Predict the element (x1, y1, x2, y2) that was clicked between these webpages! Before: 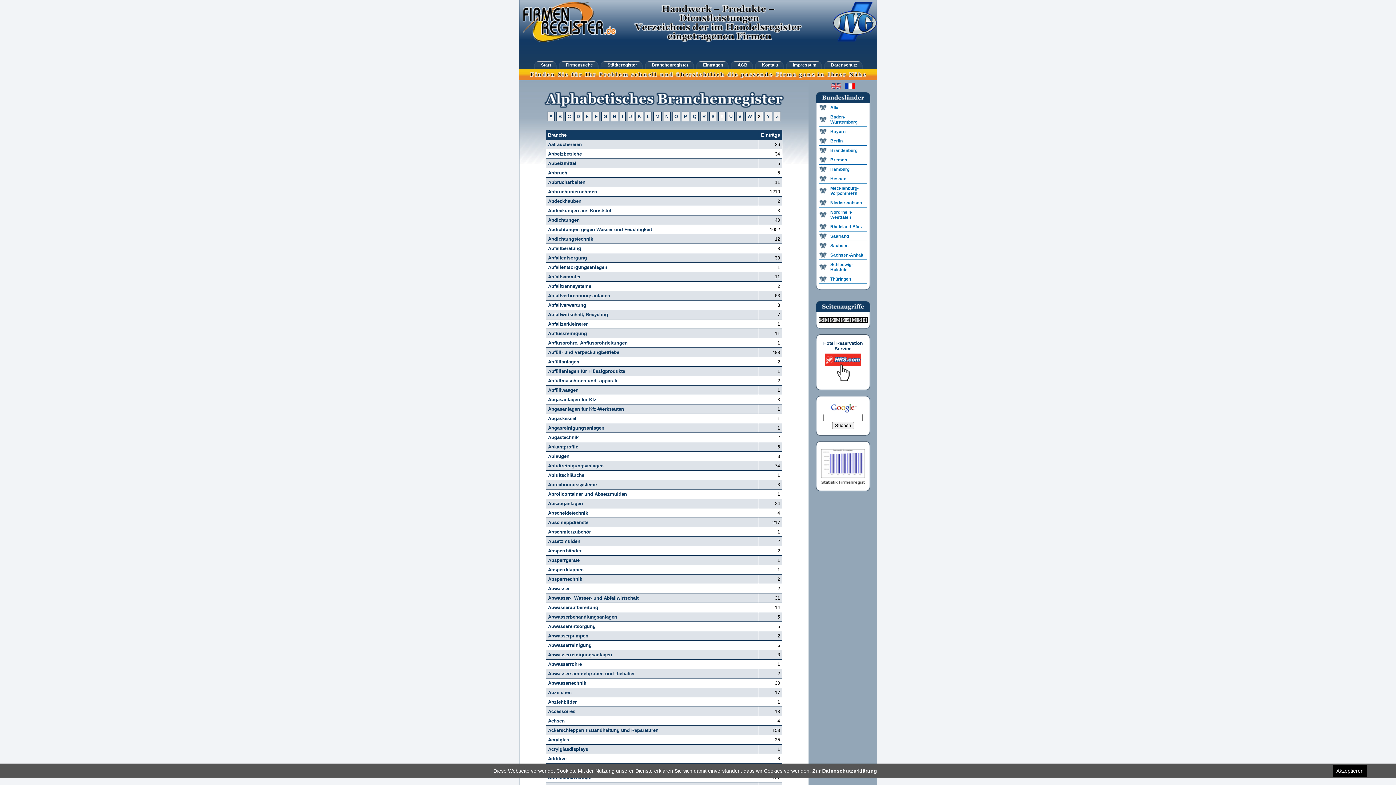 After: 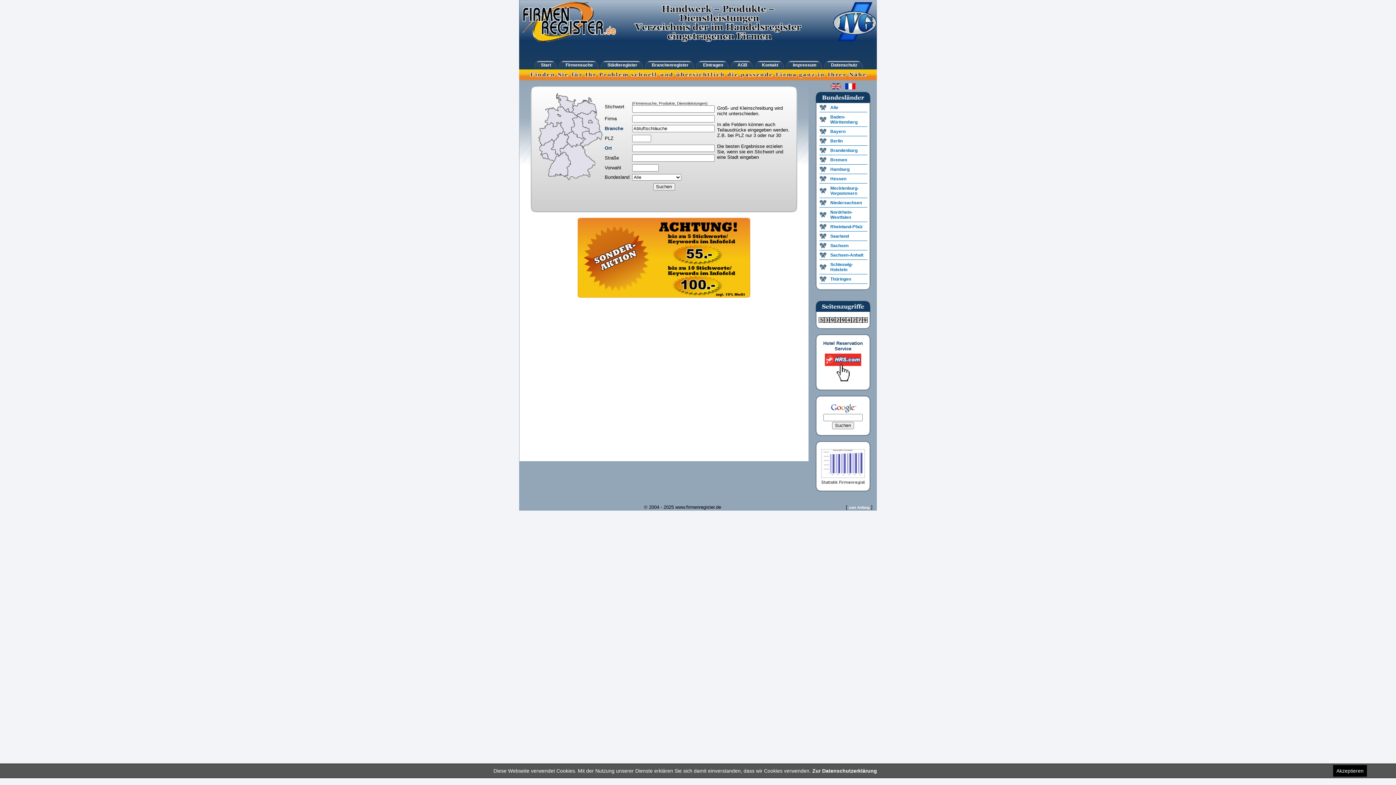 Action: label: Abluftschläuche bbox: (548, 472, 584, 478)